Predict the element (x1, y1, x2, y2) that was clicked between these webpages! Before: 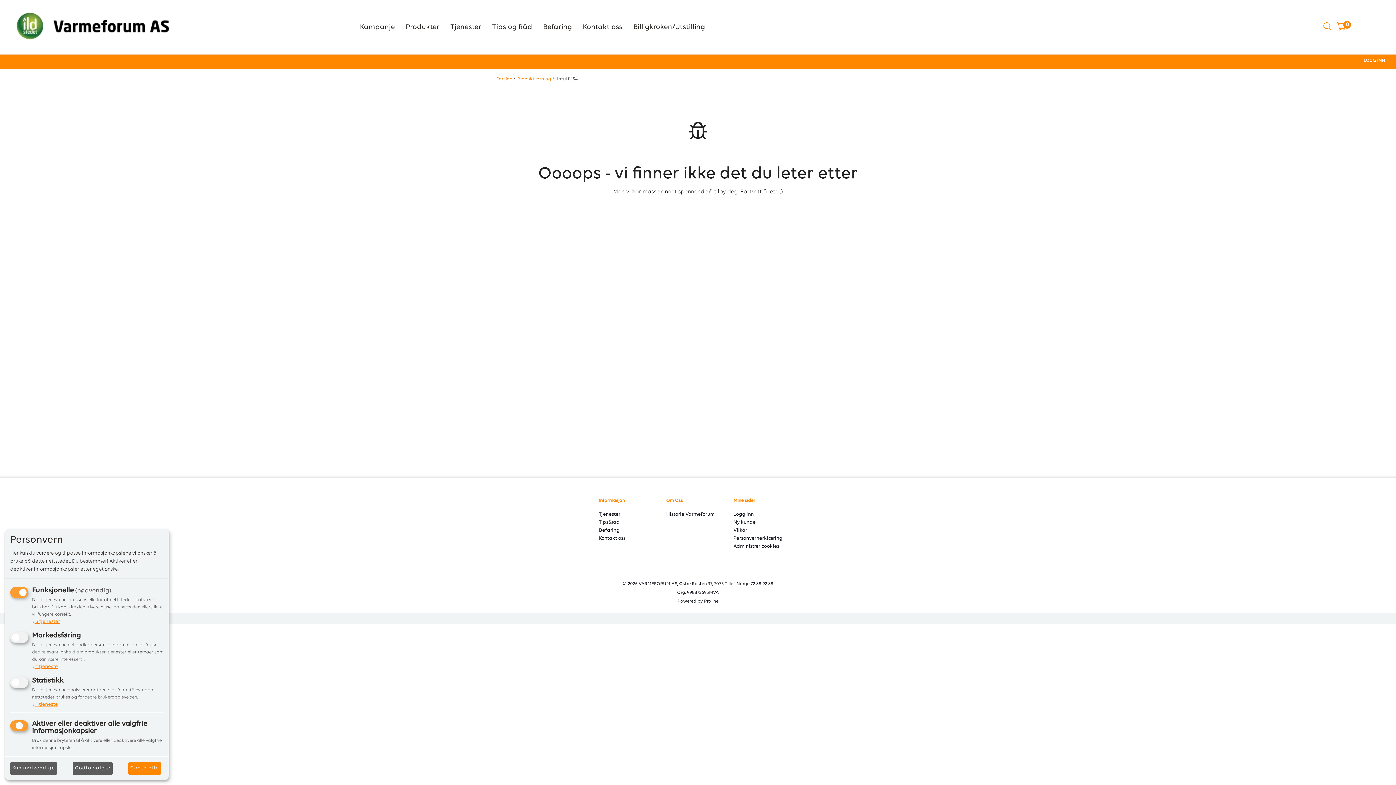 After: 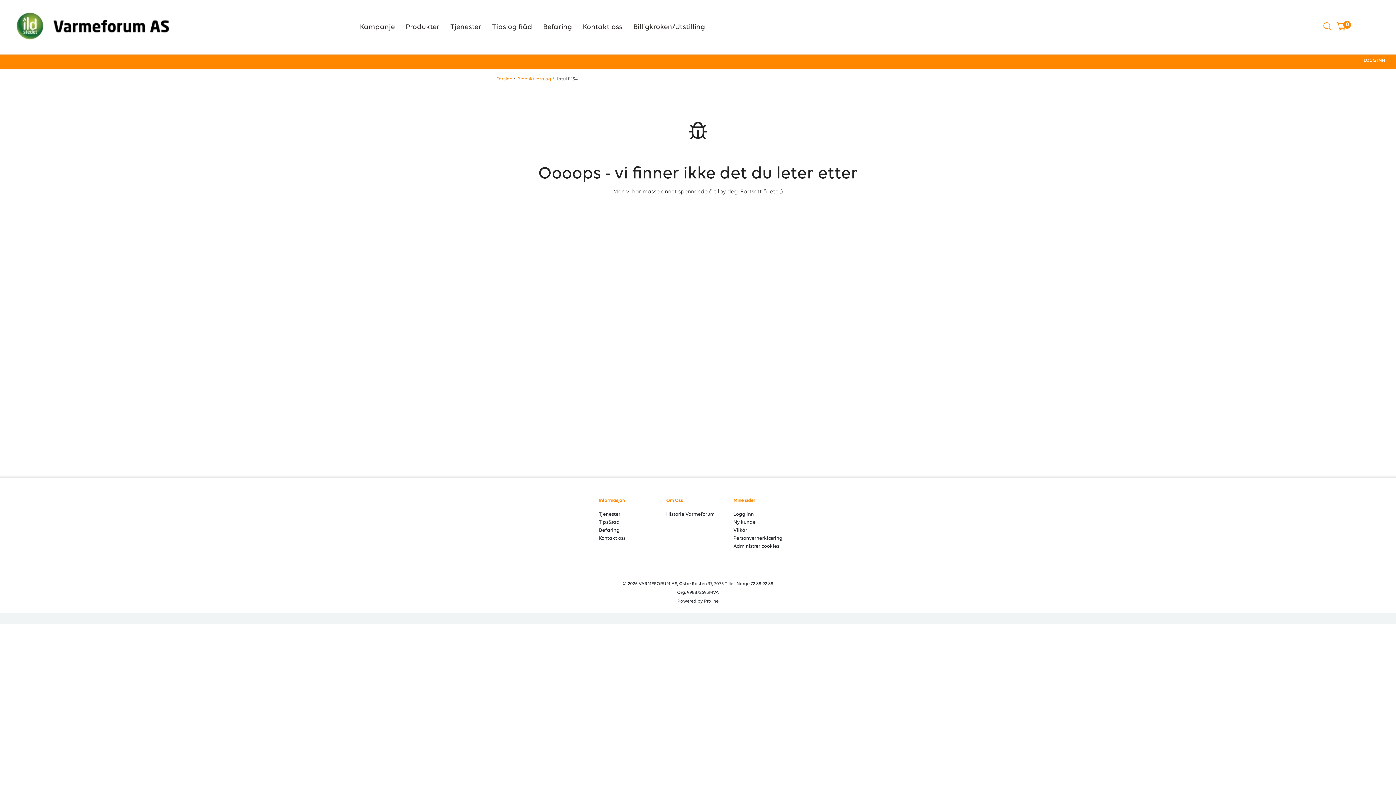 Action: bbox: (128, 762, 161, 775) label: Godta alle